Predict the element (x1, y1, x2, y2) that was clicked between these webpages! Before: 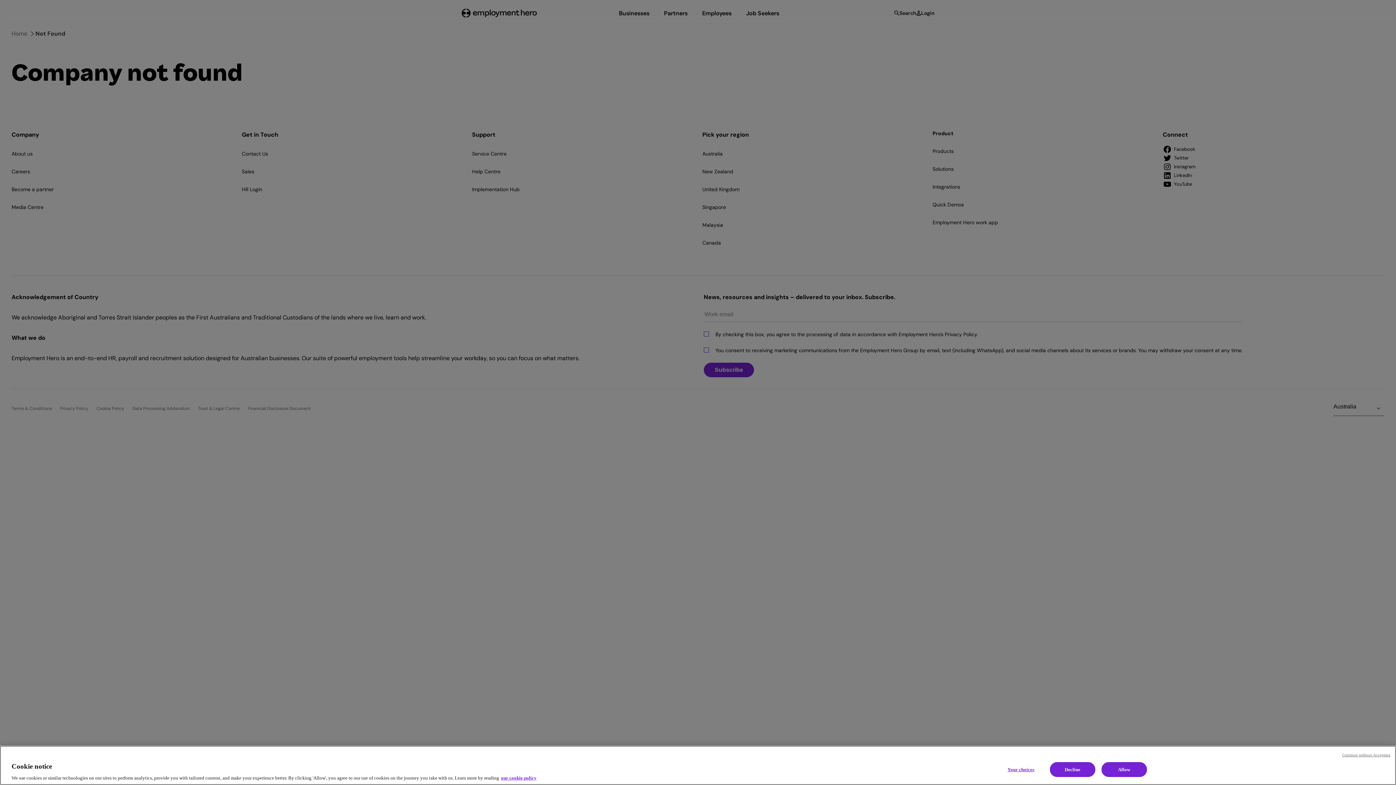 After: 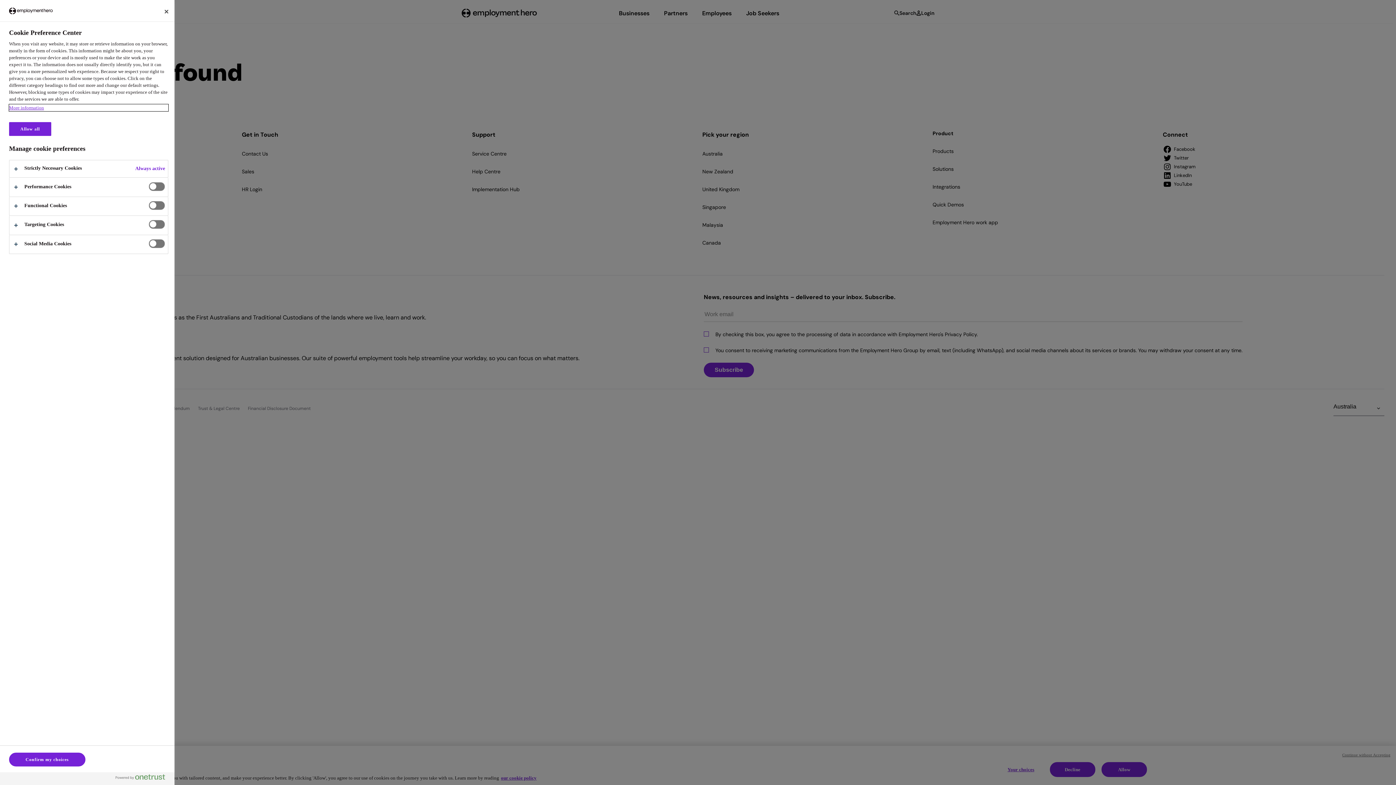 Action: label: Your choices bbox: (998, 762, 1043, 776)